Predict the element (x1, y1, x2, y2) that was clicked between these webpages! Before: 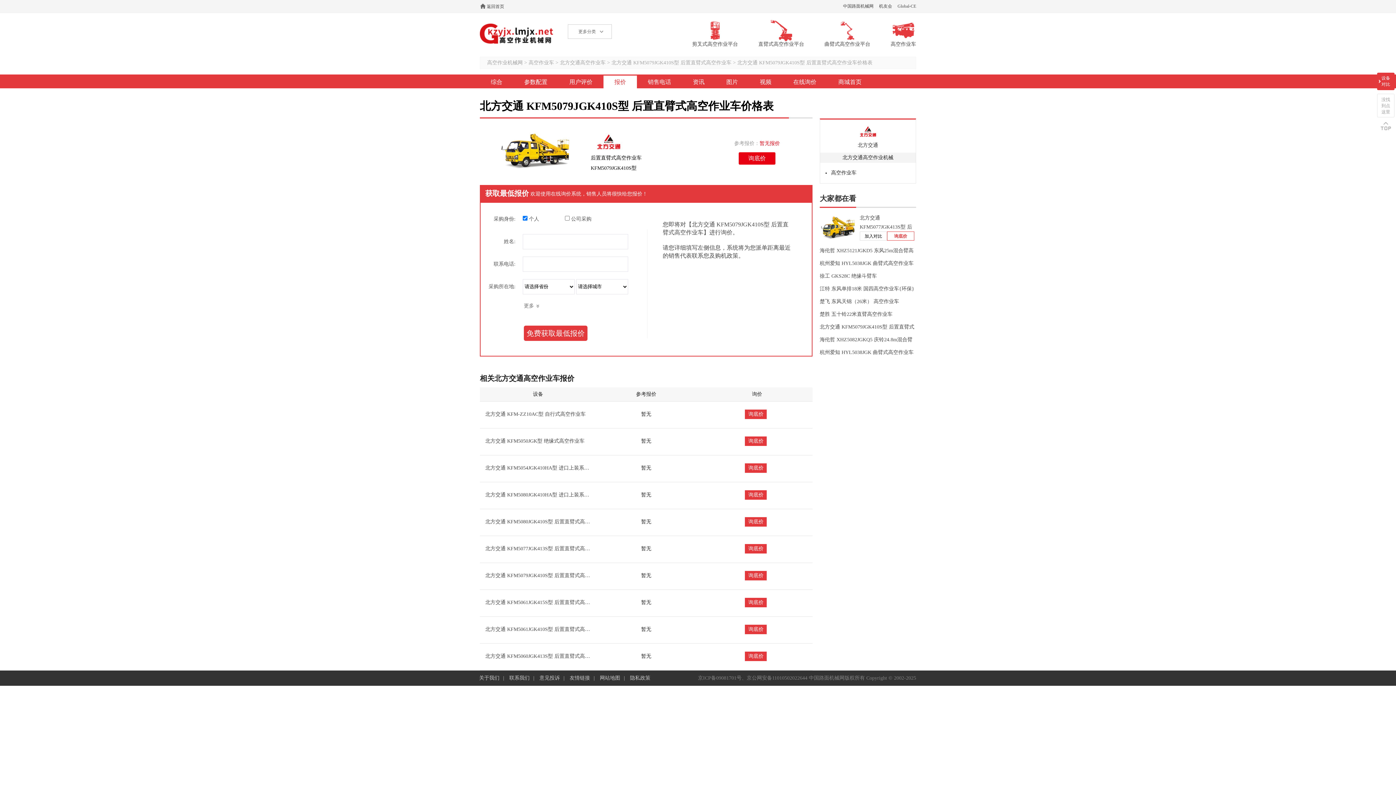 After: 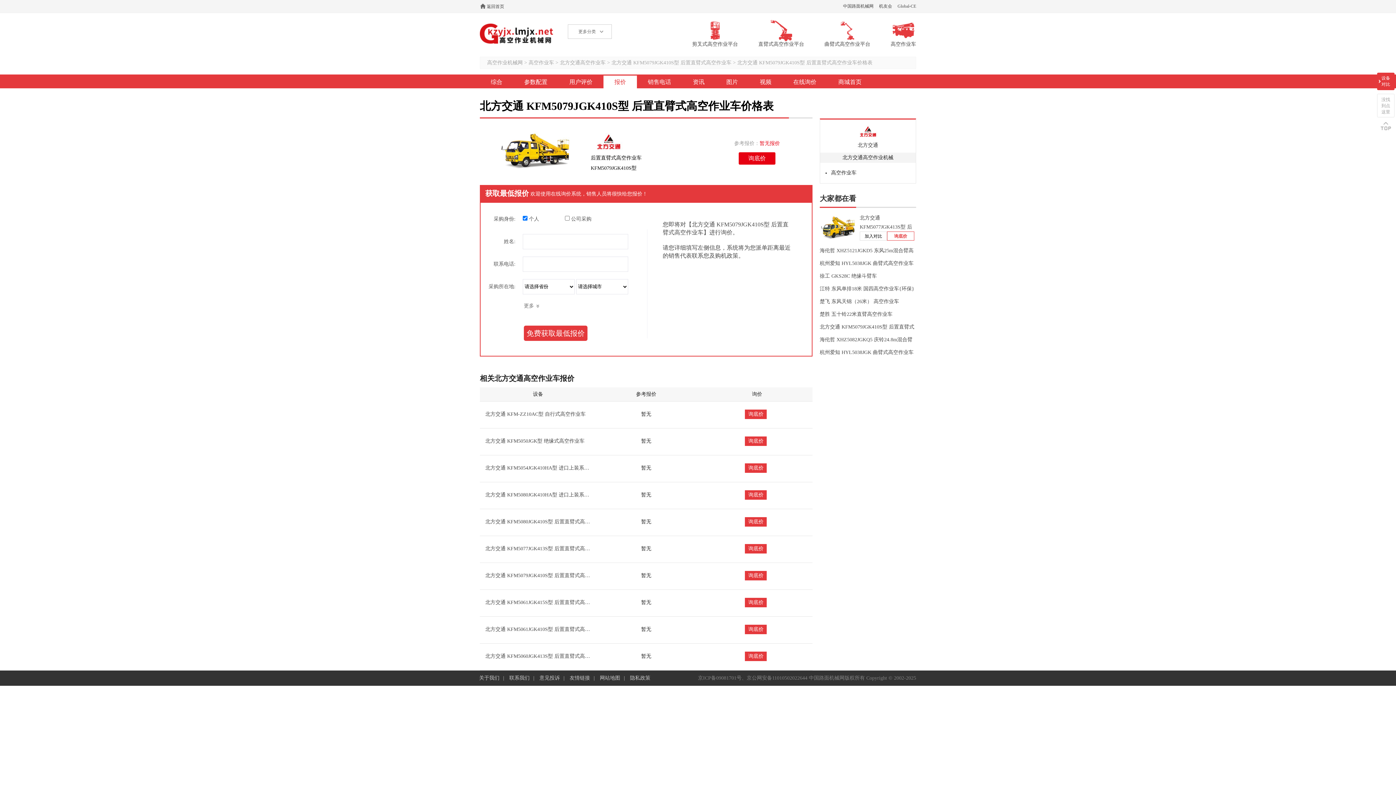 Action: label: 机友会 bbox: (879, 3, 892, 8)